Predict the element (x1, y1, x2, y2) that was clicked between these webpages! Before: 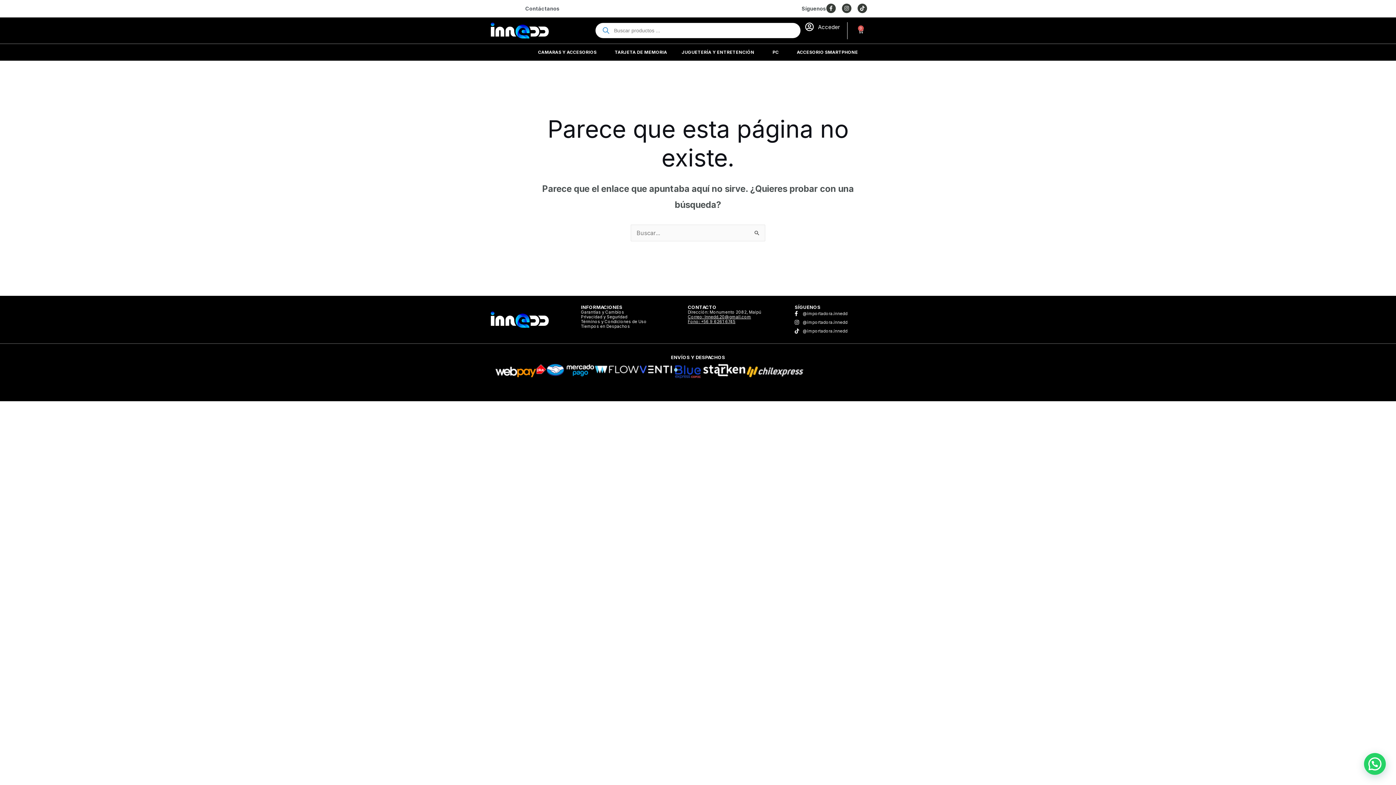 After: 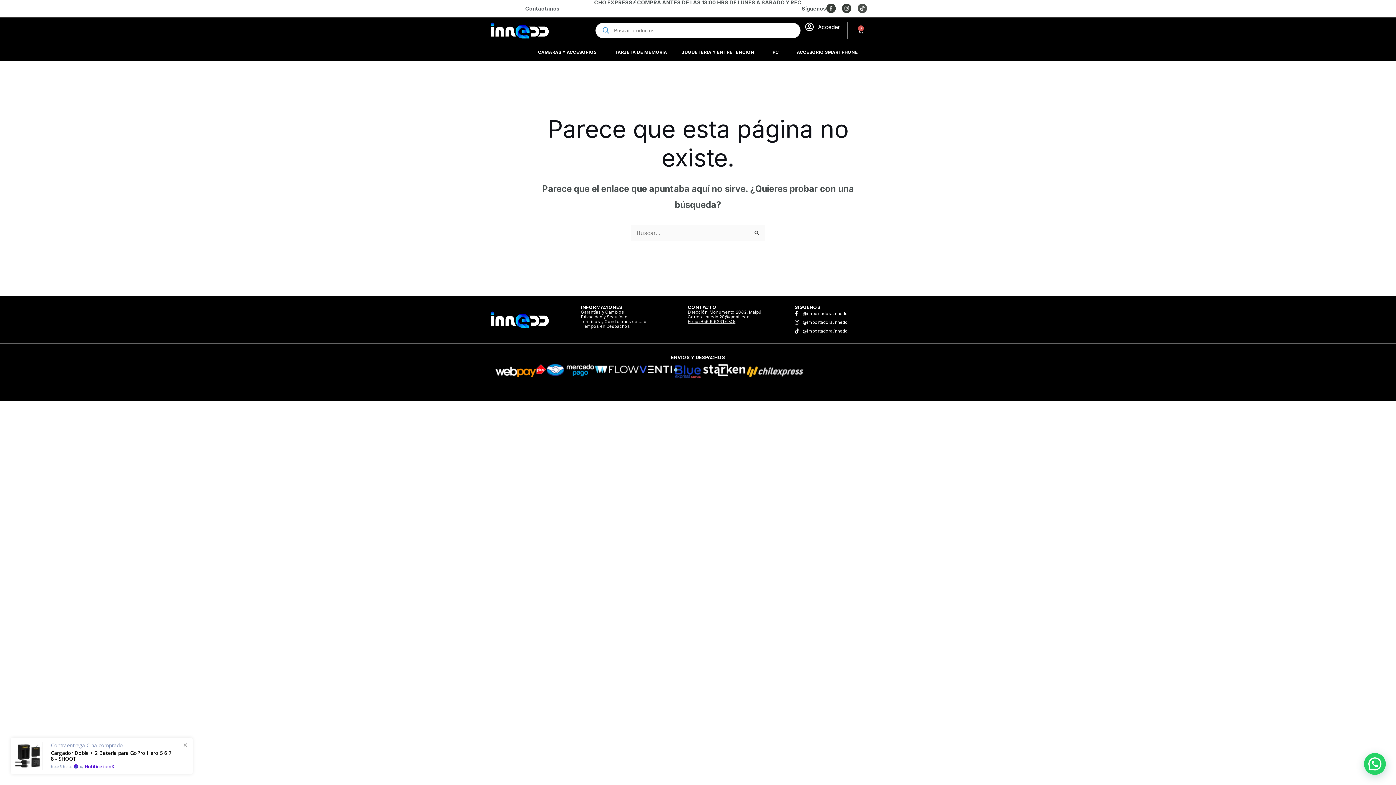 Action: label: Tiktok bbox: (857, 3, 867, 12)